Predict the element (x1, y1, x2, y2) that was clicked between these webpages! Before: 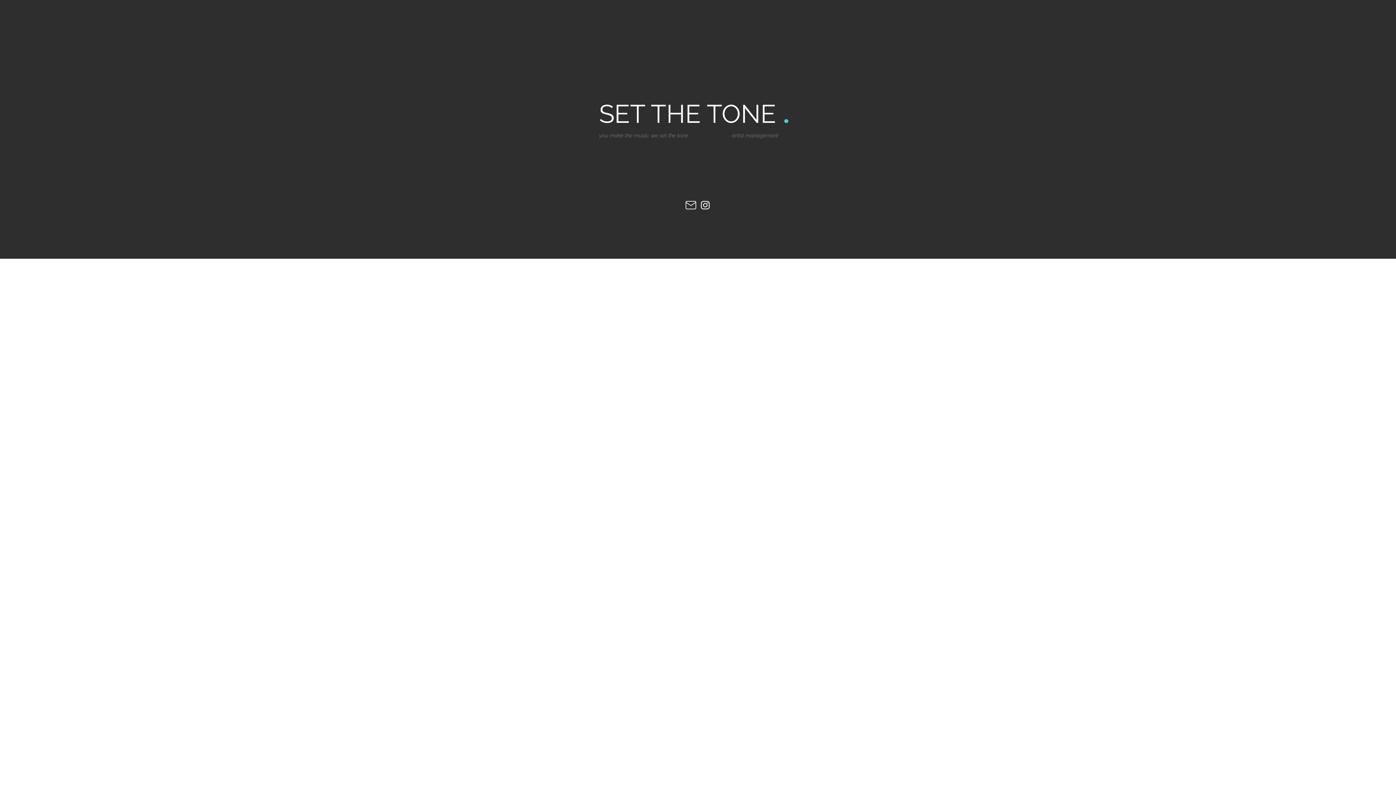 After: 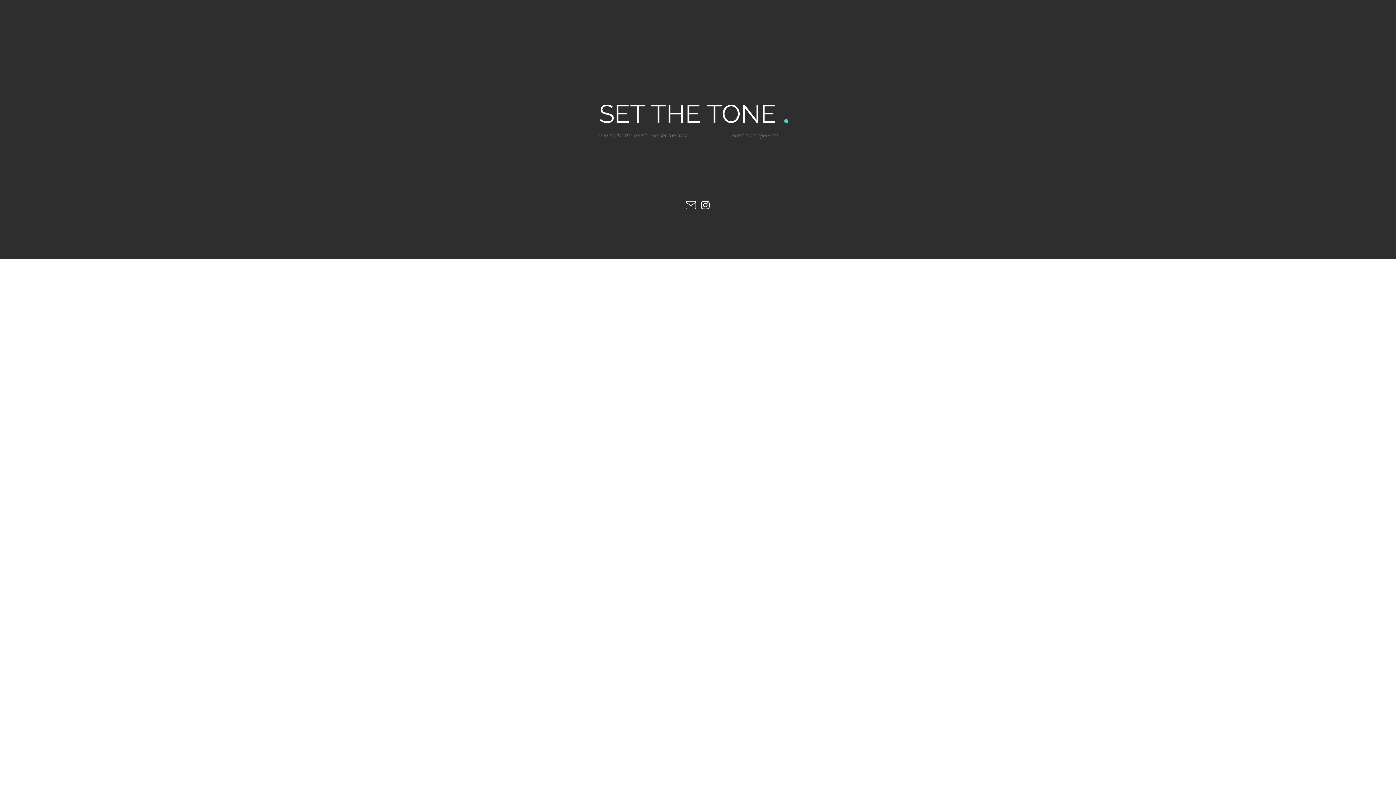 Action: bbox: (701, 201, 709, 209)